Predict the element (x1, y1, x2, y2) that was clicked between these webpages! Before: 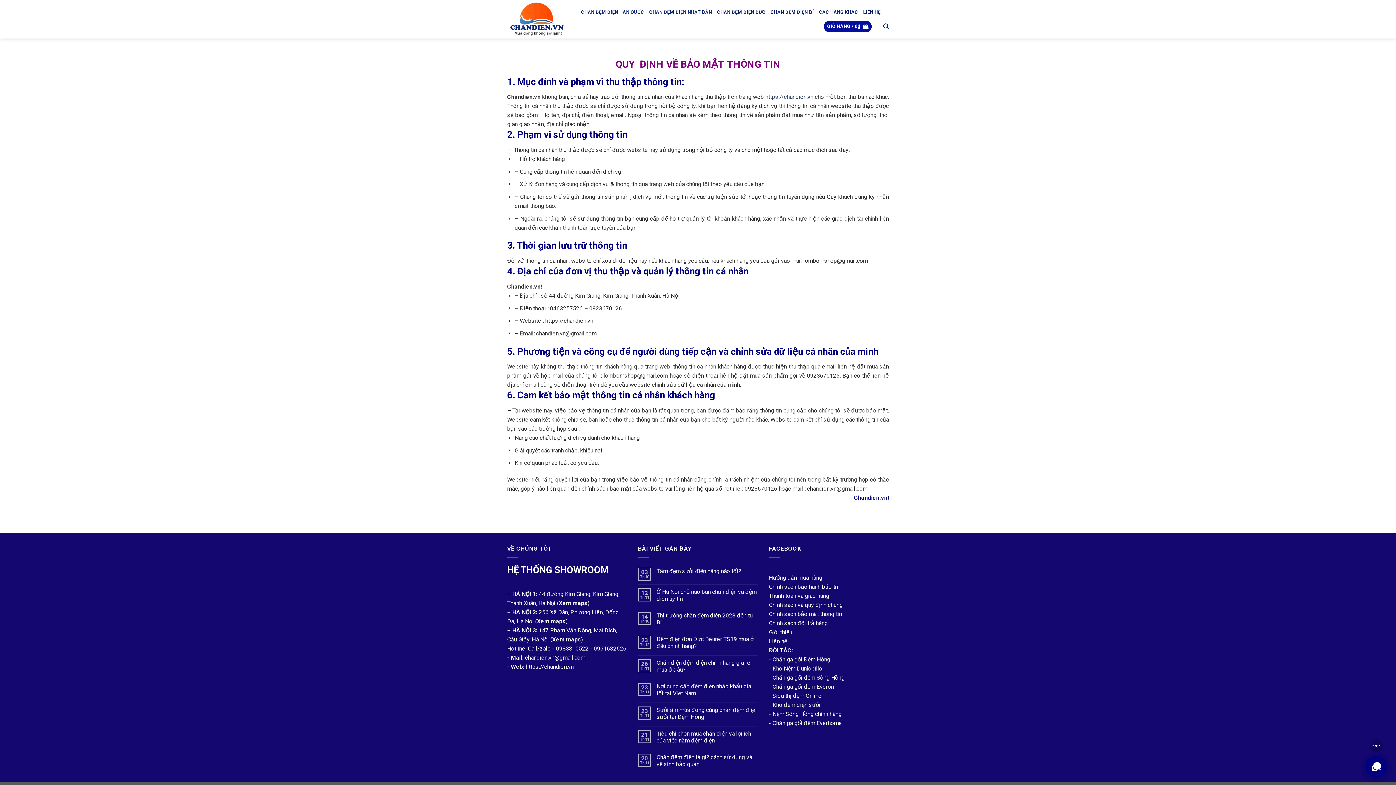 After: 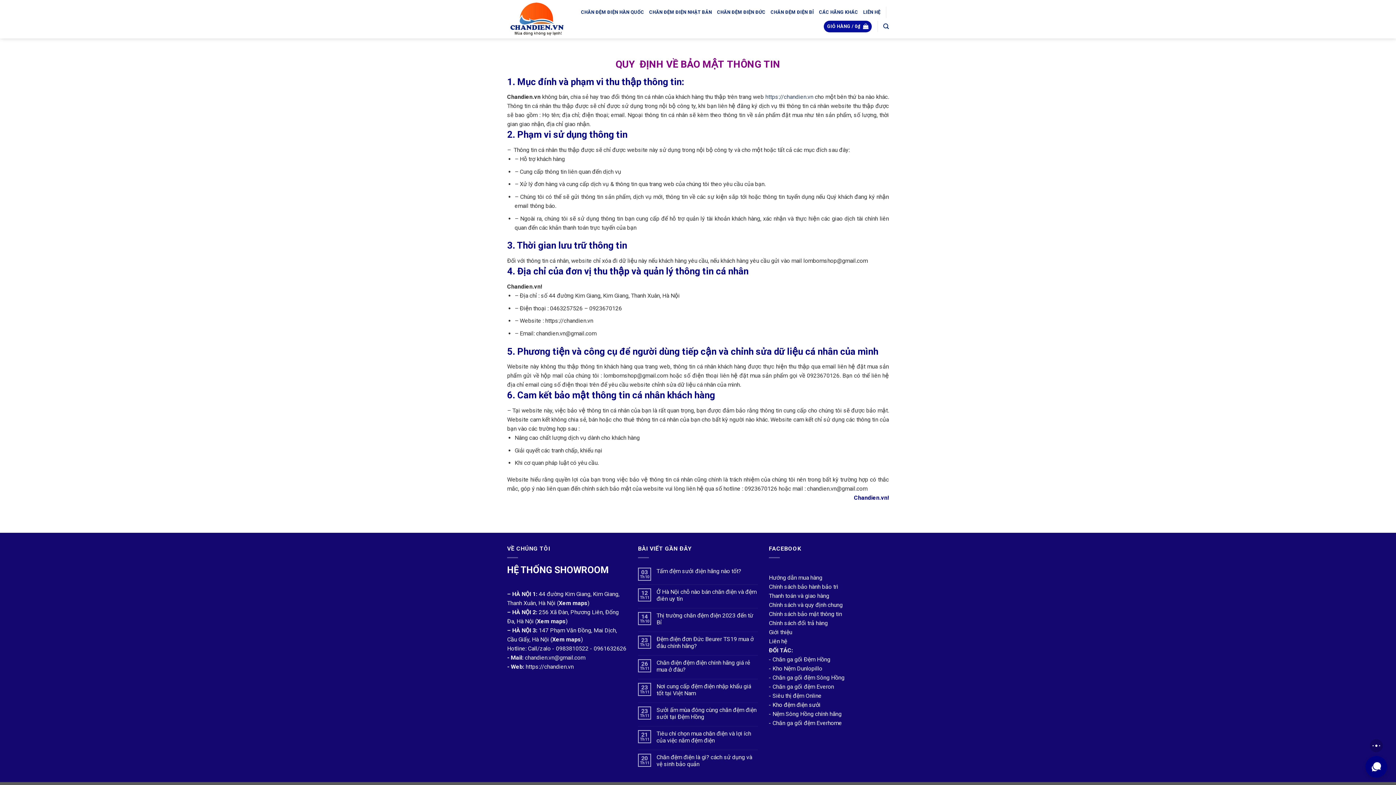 Action: label: Kho đệm điện sưởi bbox: (772, 701, 820, 708)